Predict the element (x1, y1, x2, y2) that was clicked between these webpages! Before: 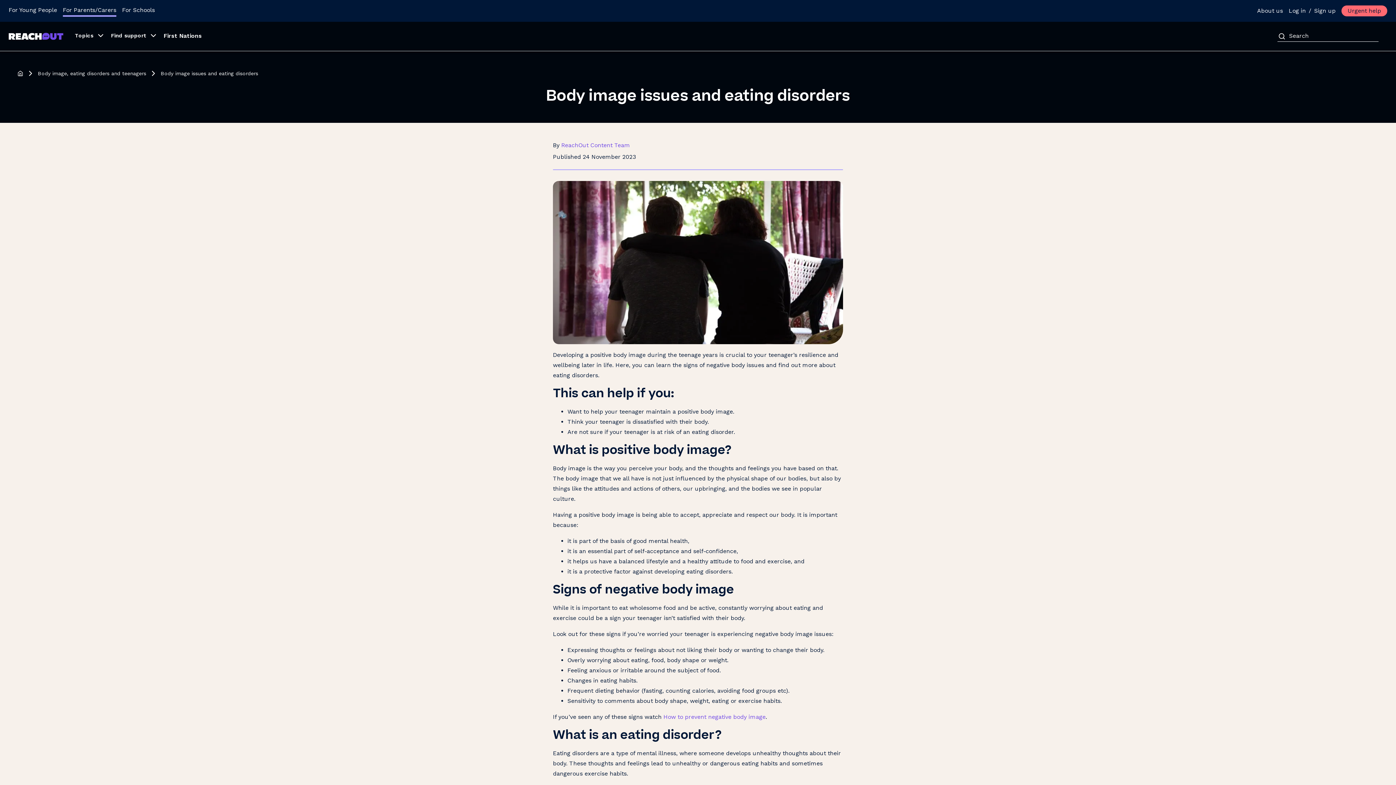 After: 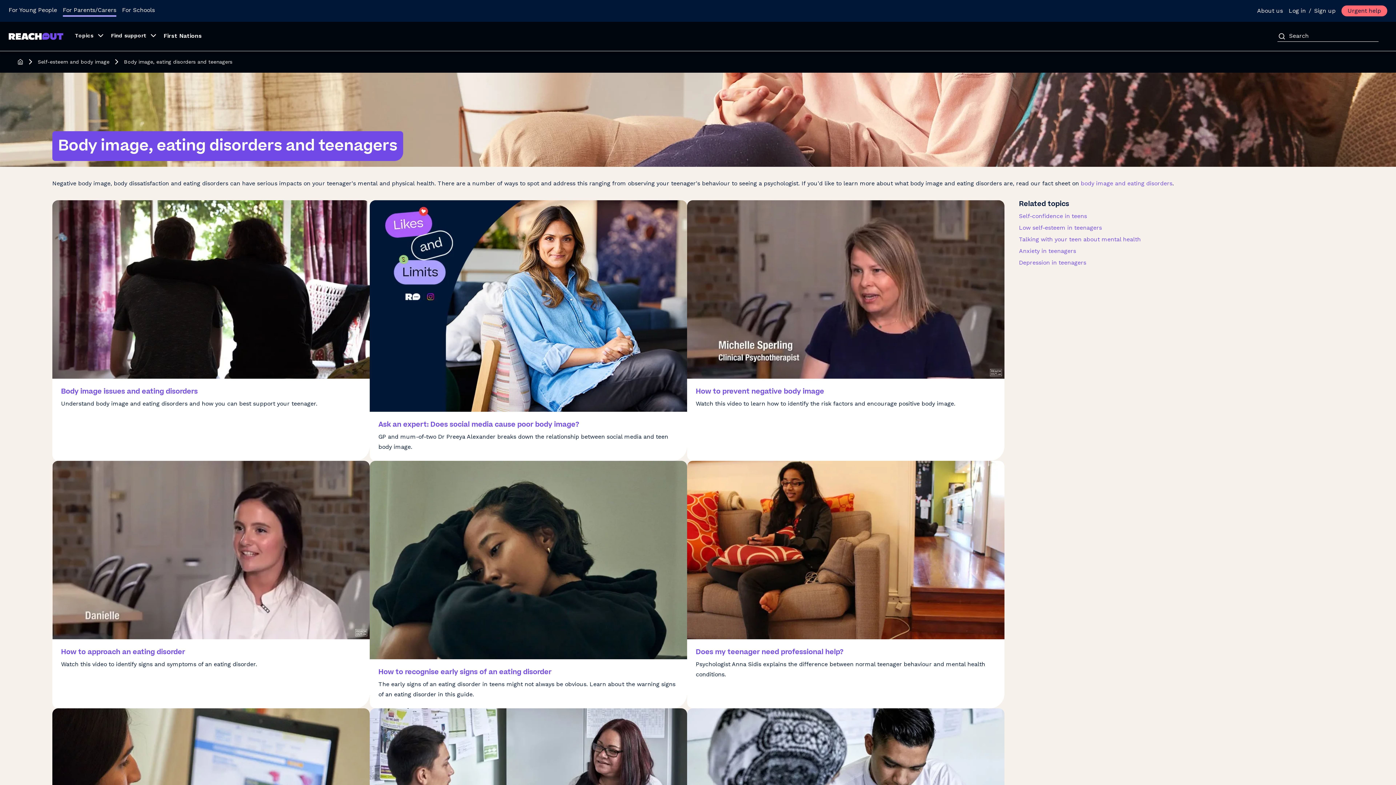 Action: bbox: (37, 70, 146, 76) label: Body image, eating disorders and teenagers